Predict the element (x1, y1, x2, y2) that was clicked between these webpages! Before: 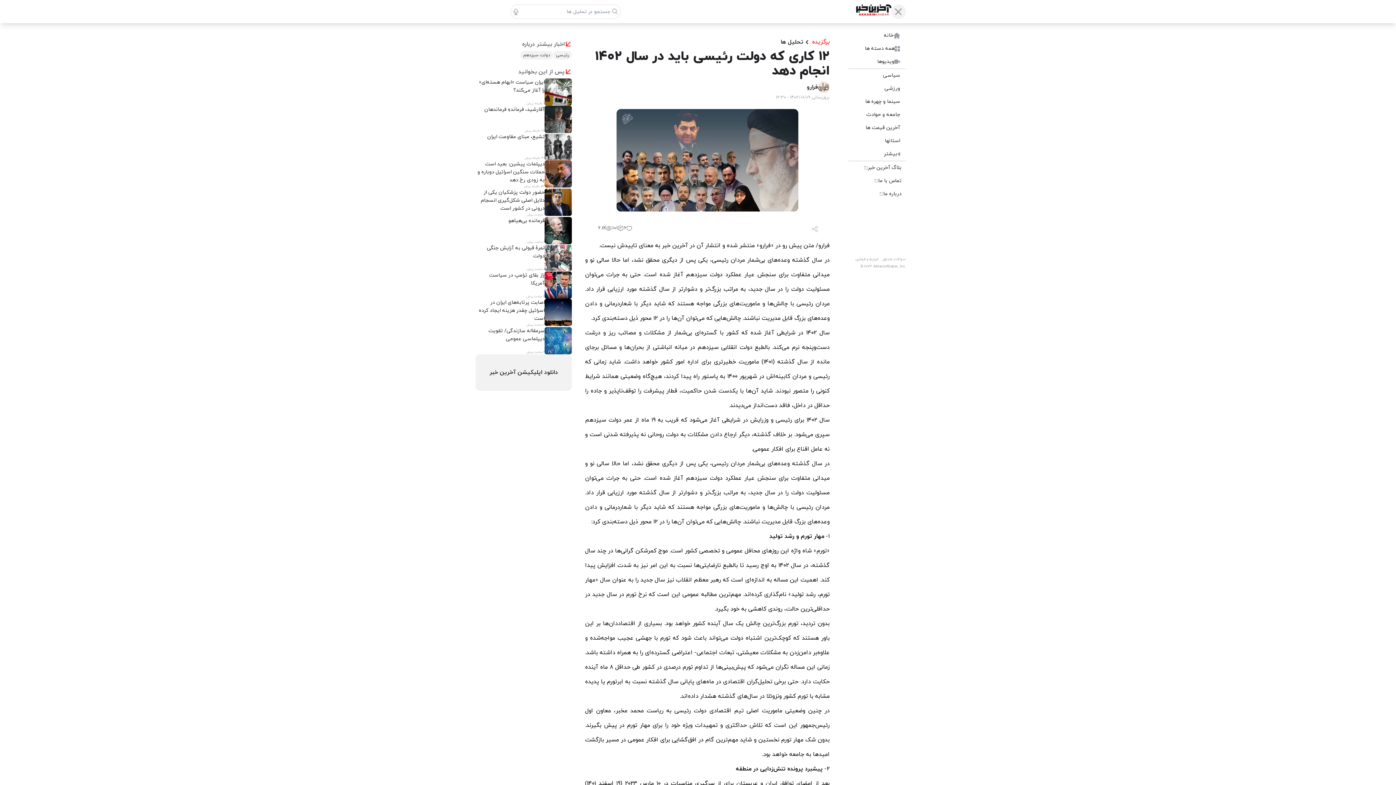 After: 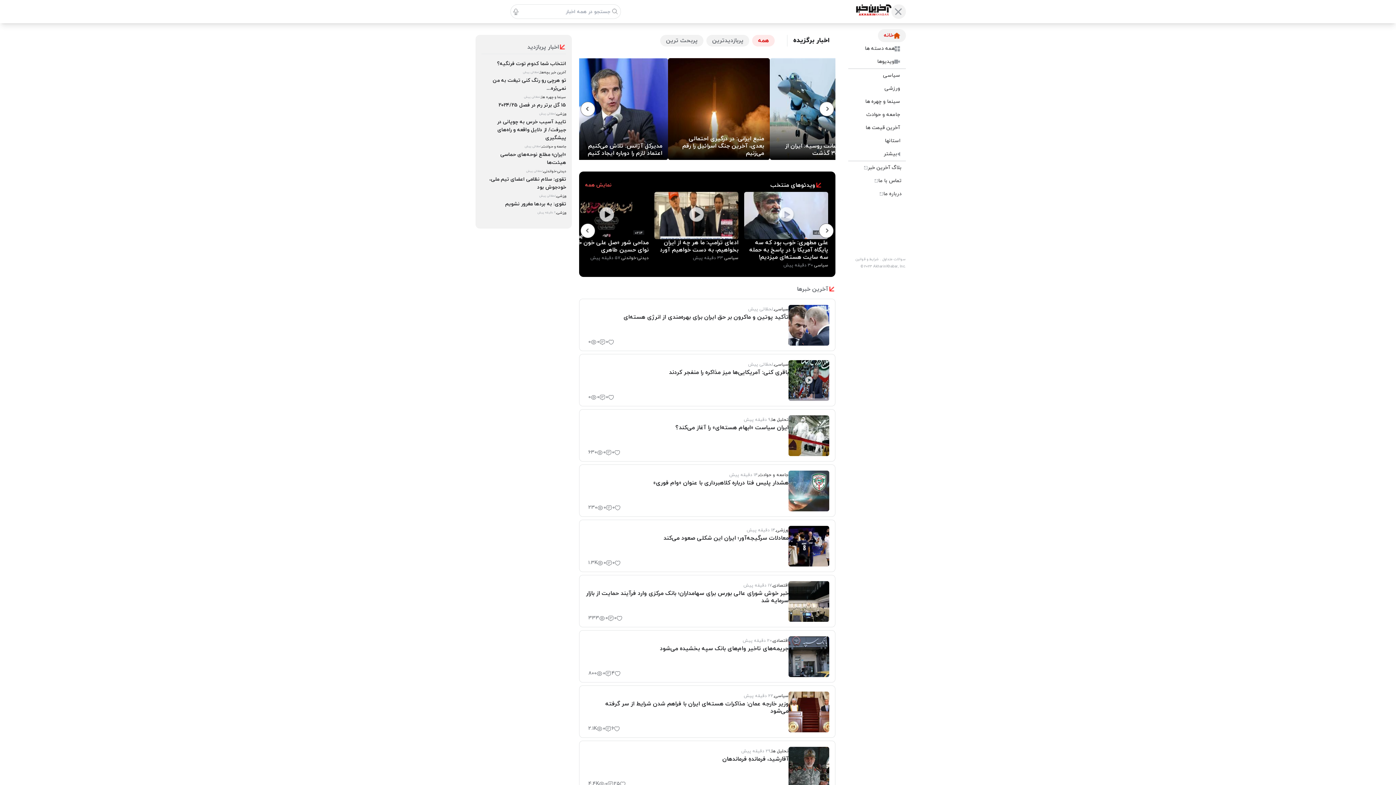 Action: bbox: (842, 29, 906, 42) label: خانه